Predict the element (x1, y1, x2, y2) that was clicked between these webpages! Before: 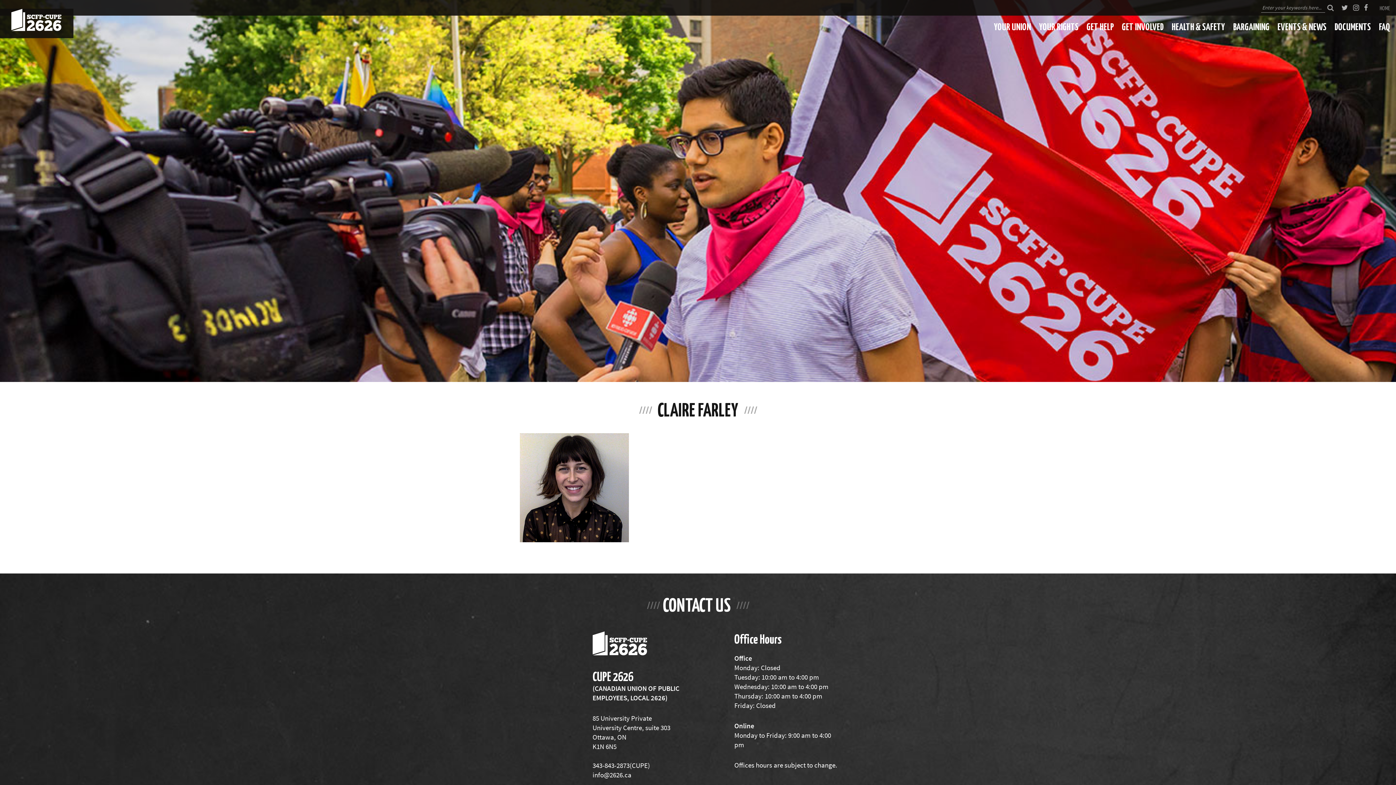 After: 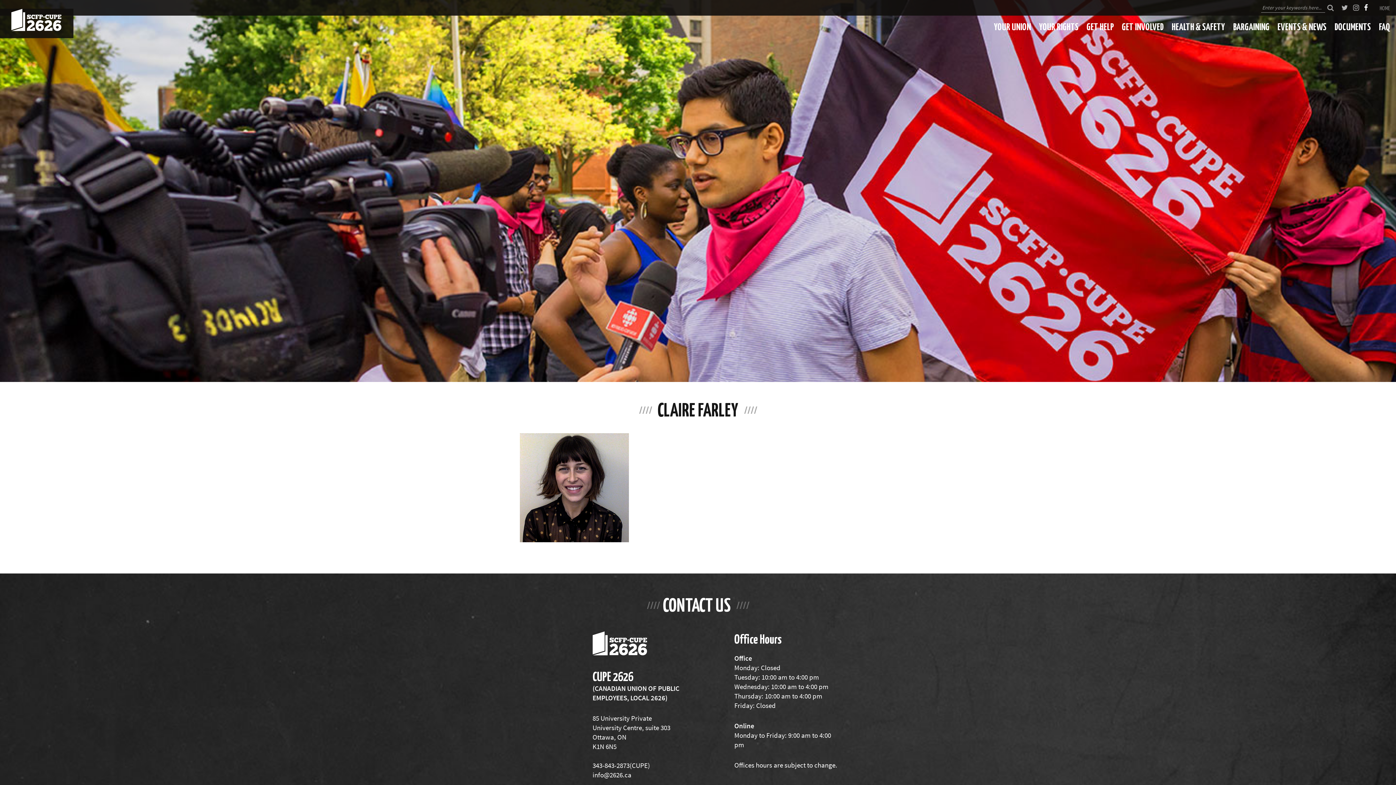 Action: bbox: (1360, 3, 1368, 12)